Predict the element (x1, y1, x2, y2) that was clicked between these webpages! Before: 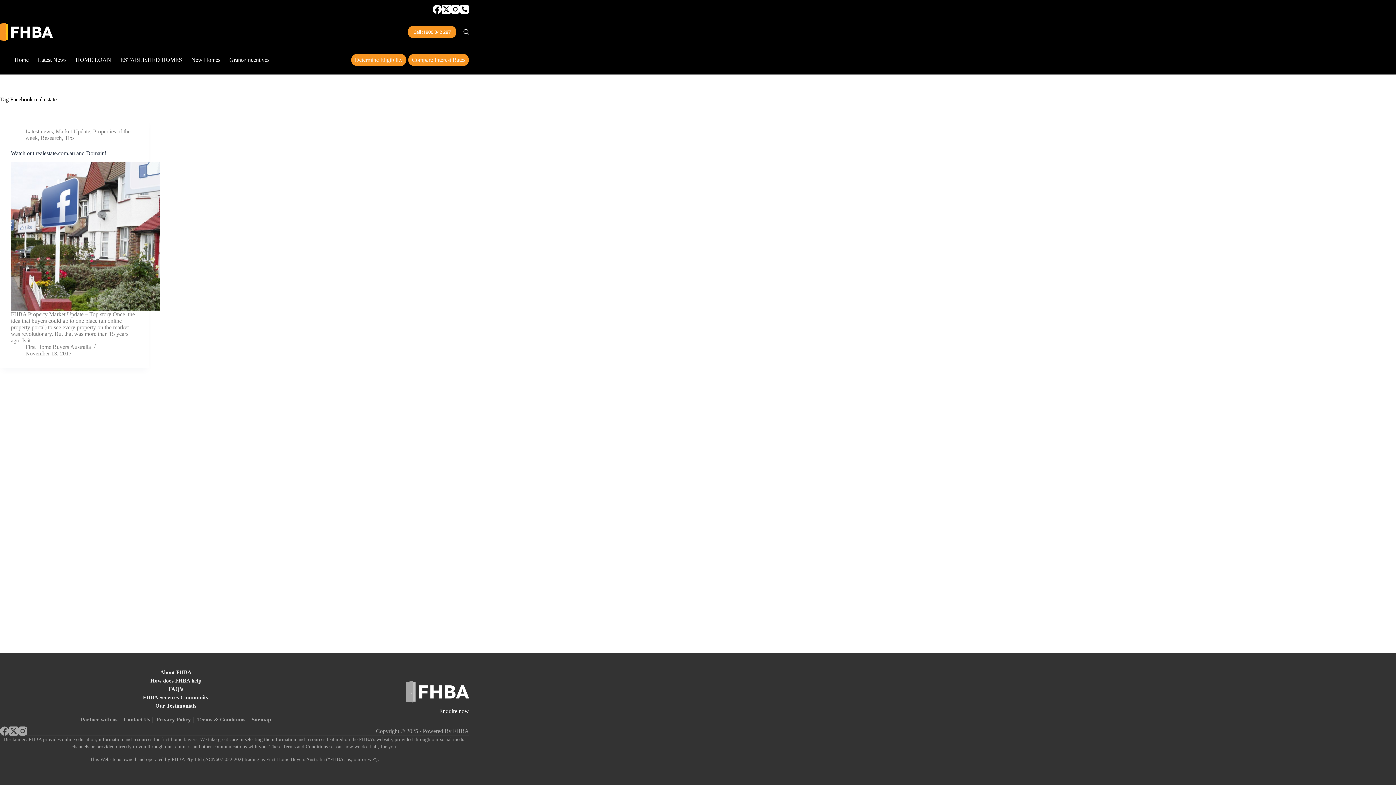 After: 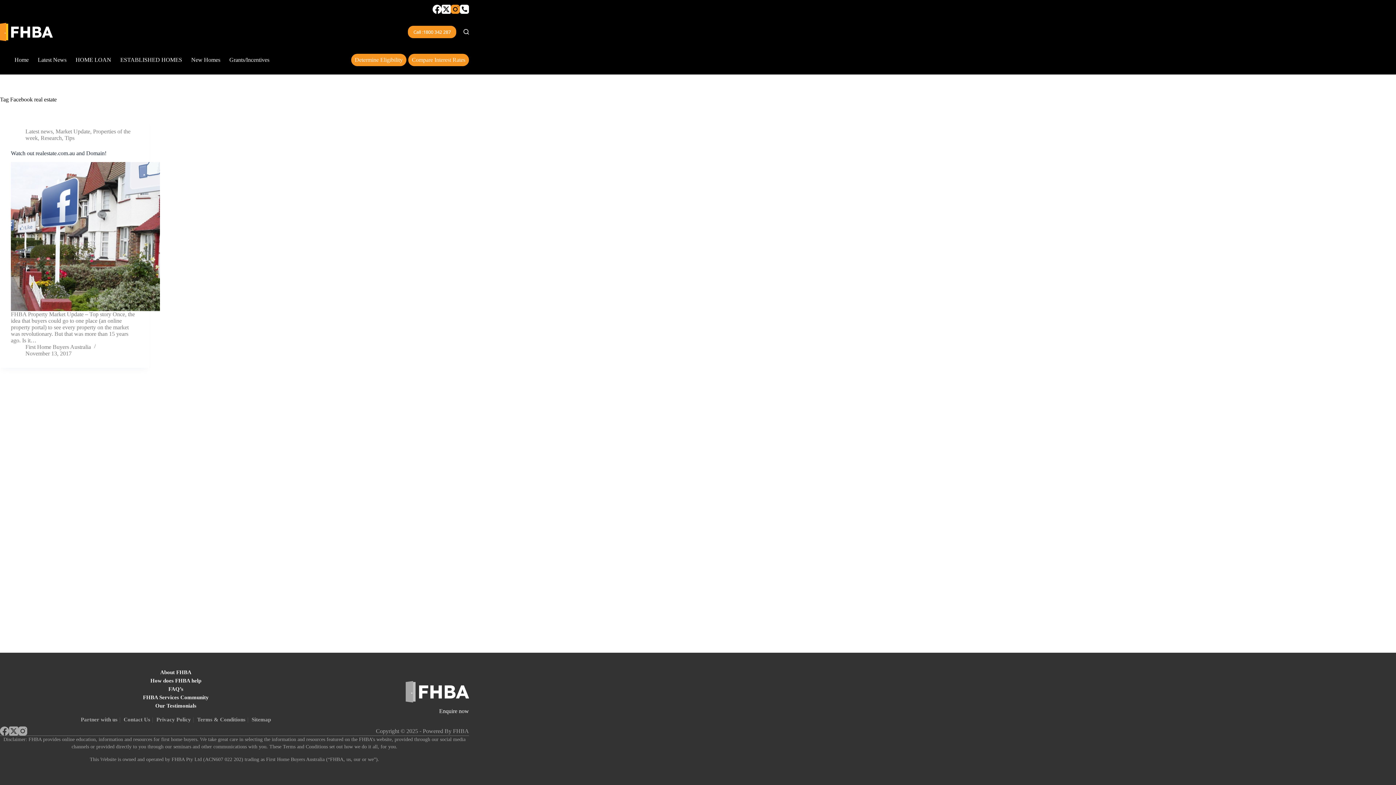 Action: label: Instagram bbox: (450, 4, 460, 13)